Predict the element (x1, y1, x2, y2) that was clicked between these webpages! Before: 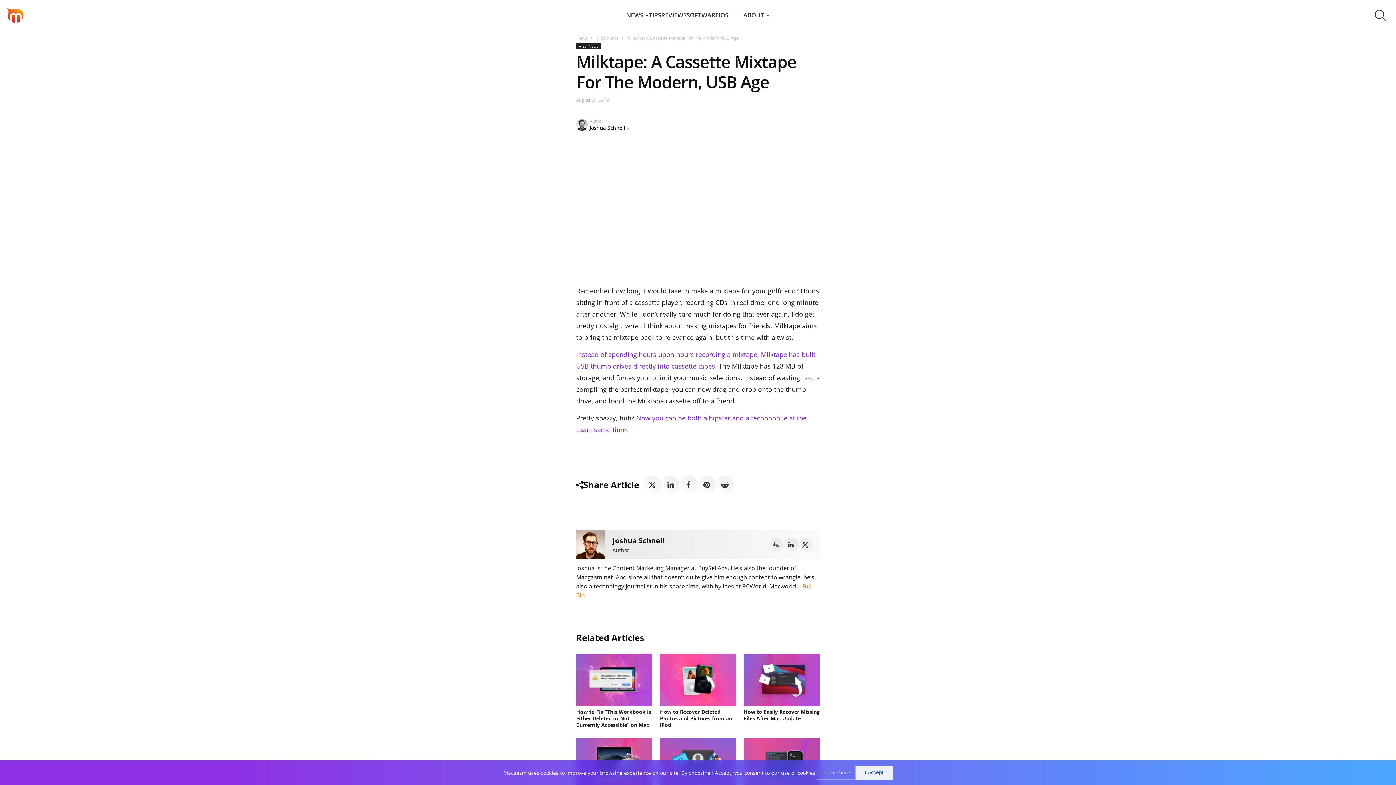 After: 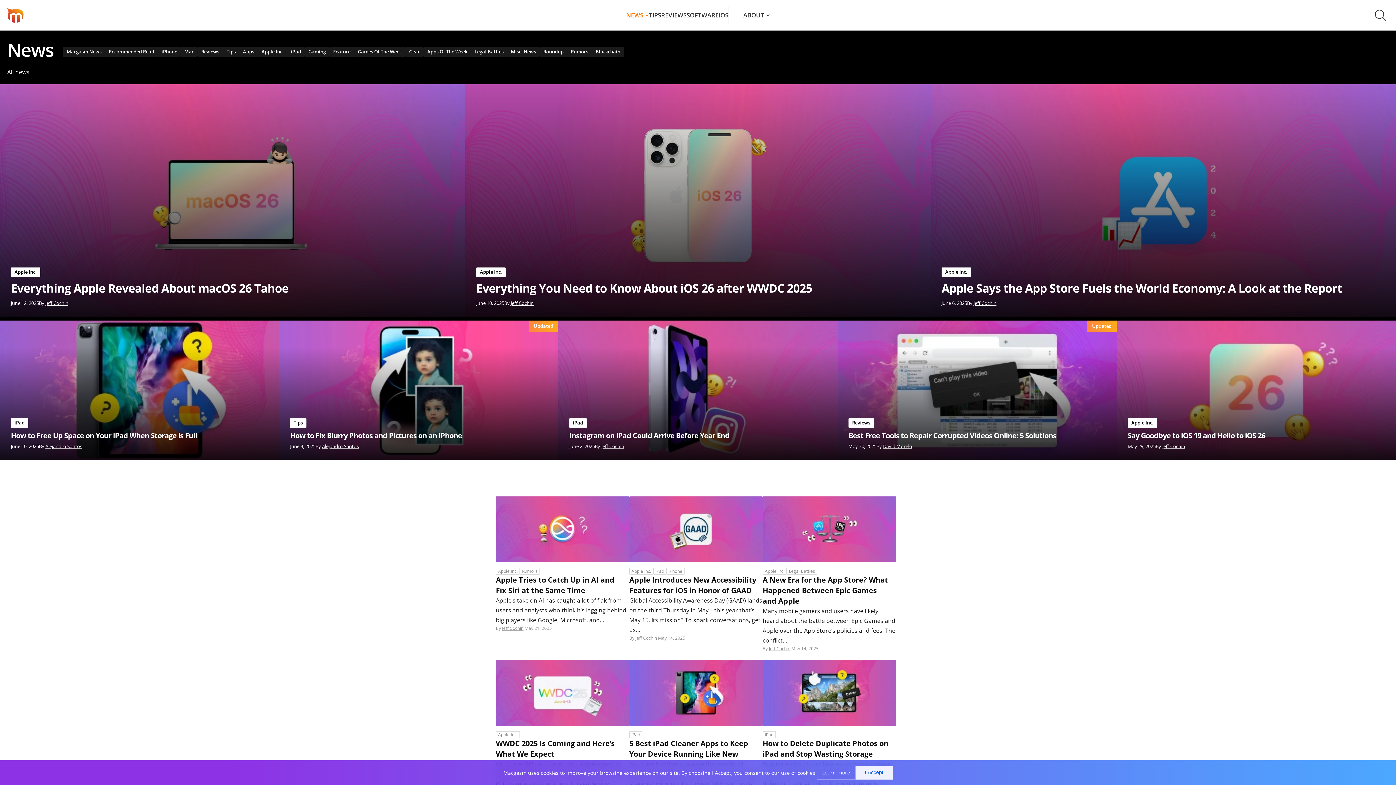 Action: bbox: (576, 34, 587, 41) label: News